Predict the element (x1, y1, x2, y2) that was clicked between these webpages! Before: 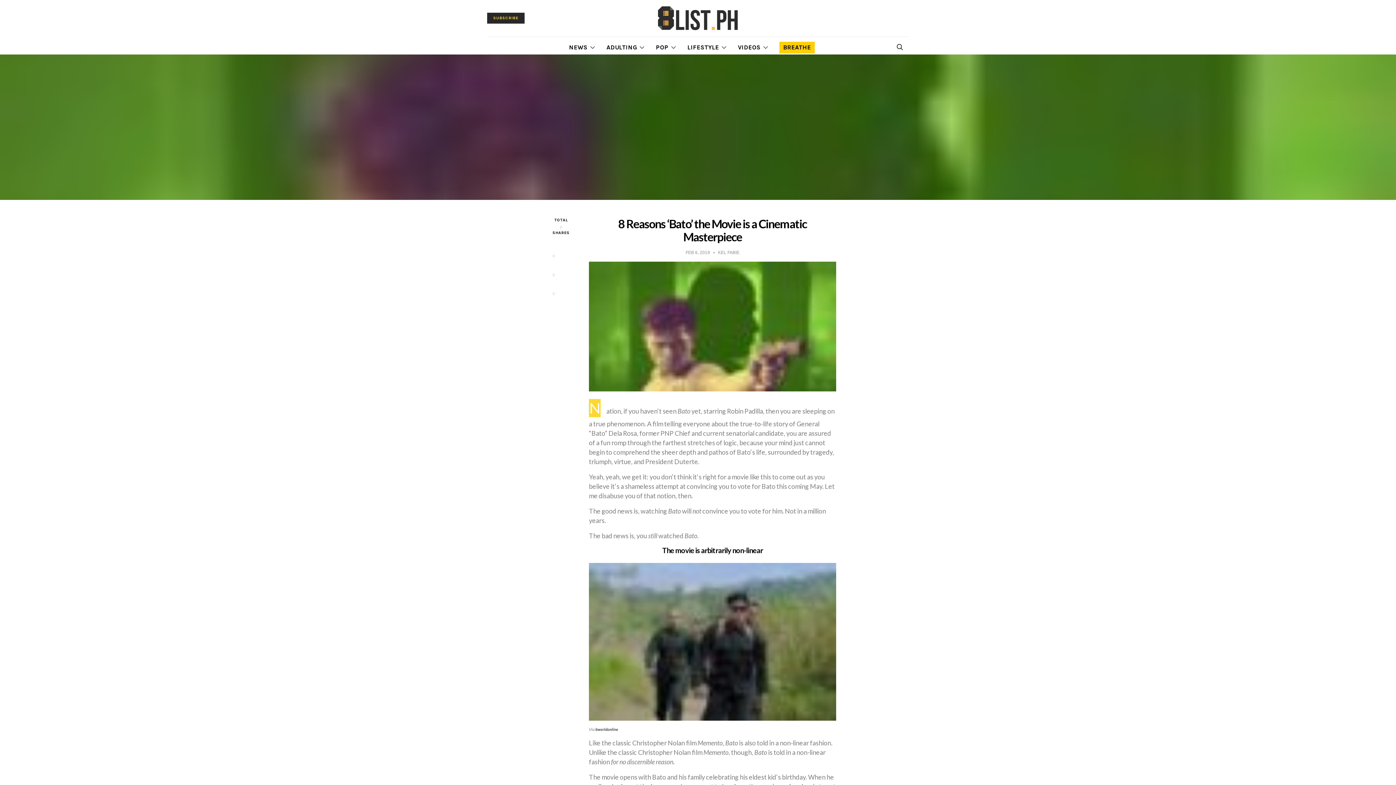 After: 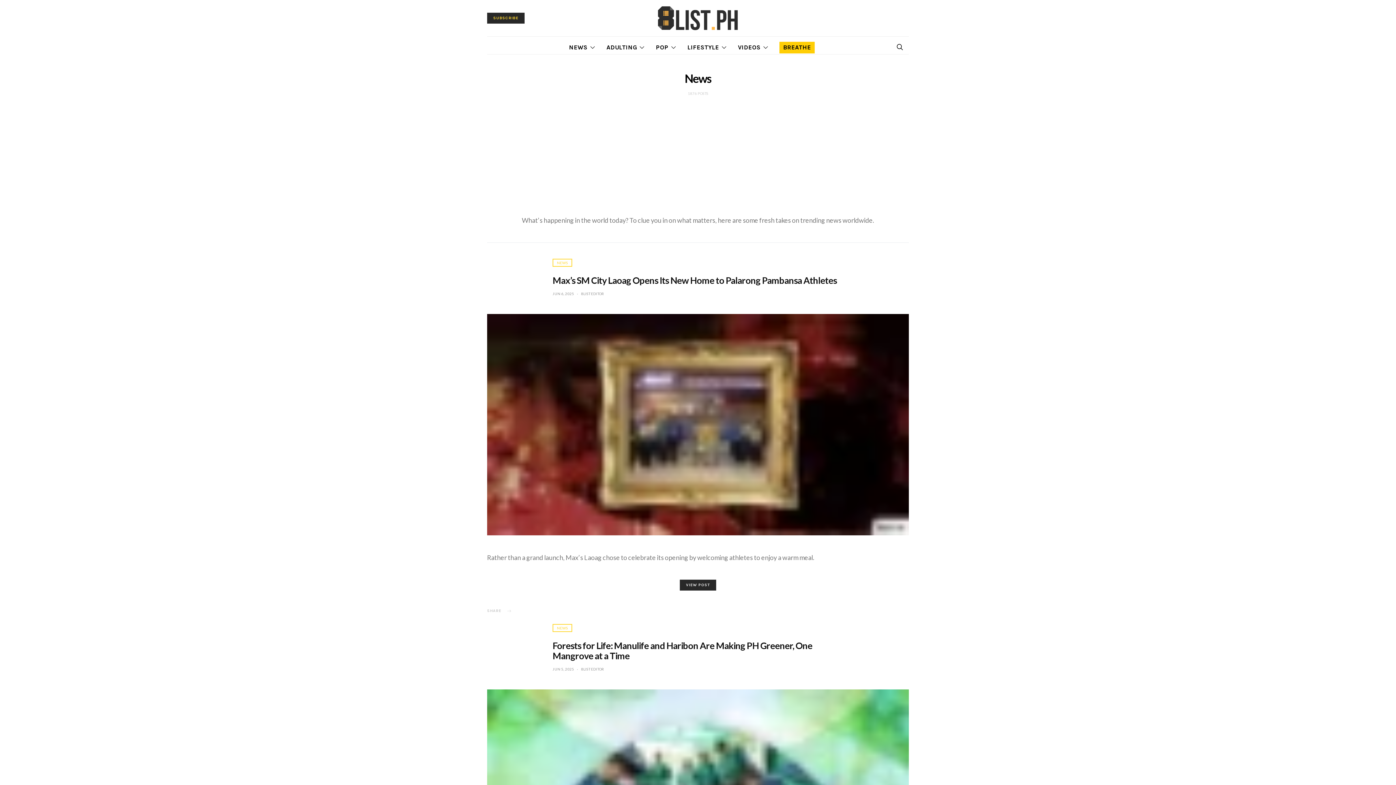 Action: bbox: (569, 41, 595, 53) label: NEWS